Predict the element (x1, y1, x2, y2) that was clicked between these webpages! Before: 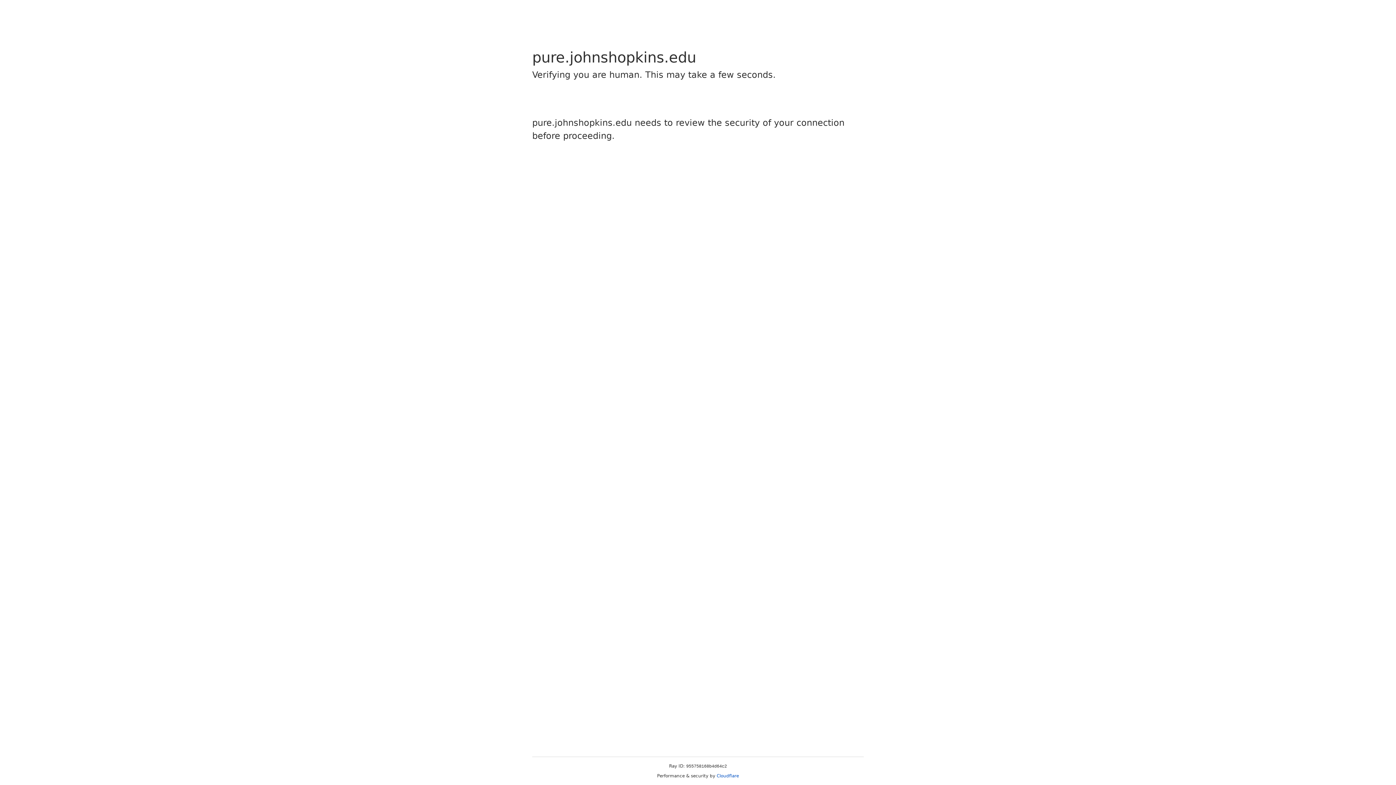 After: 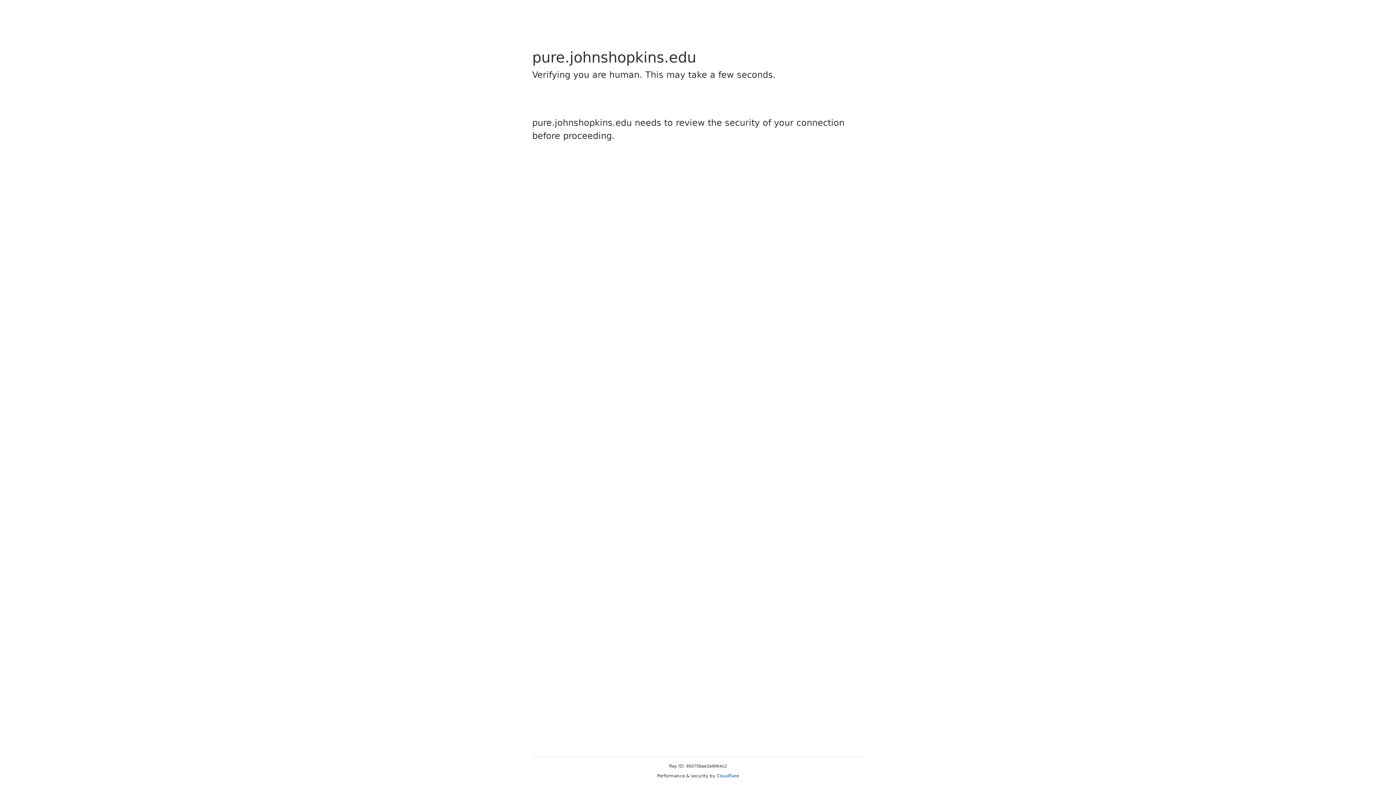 Action: bbox: (716, 773, 739, 778) label: Cloudflare